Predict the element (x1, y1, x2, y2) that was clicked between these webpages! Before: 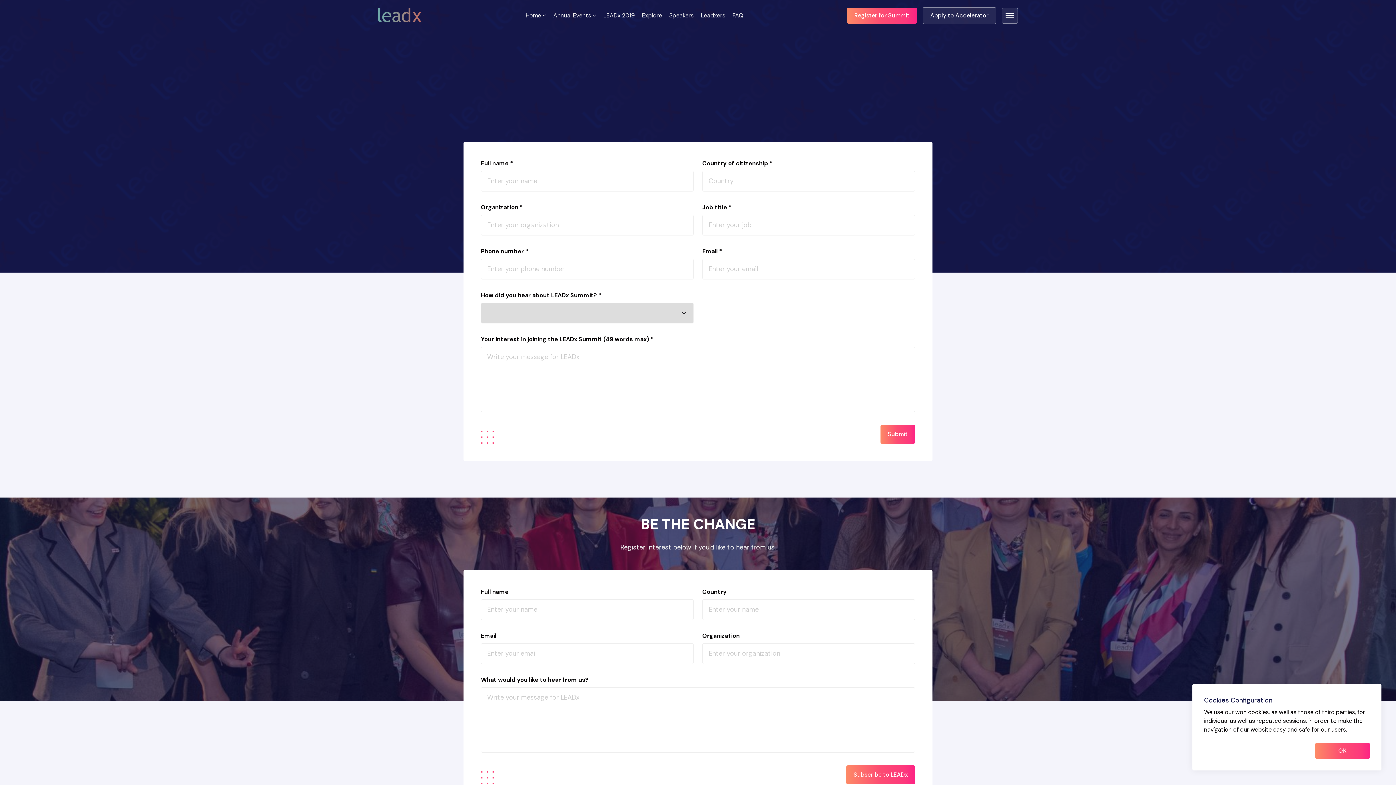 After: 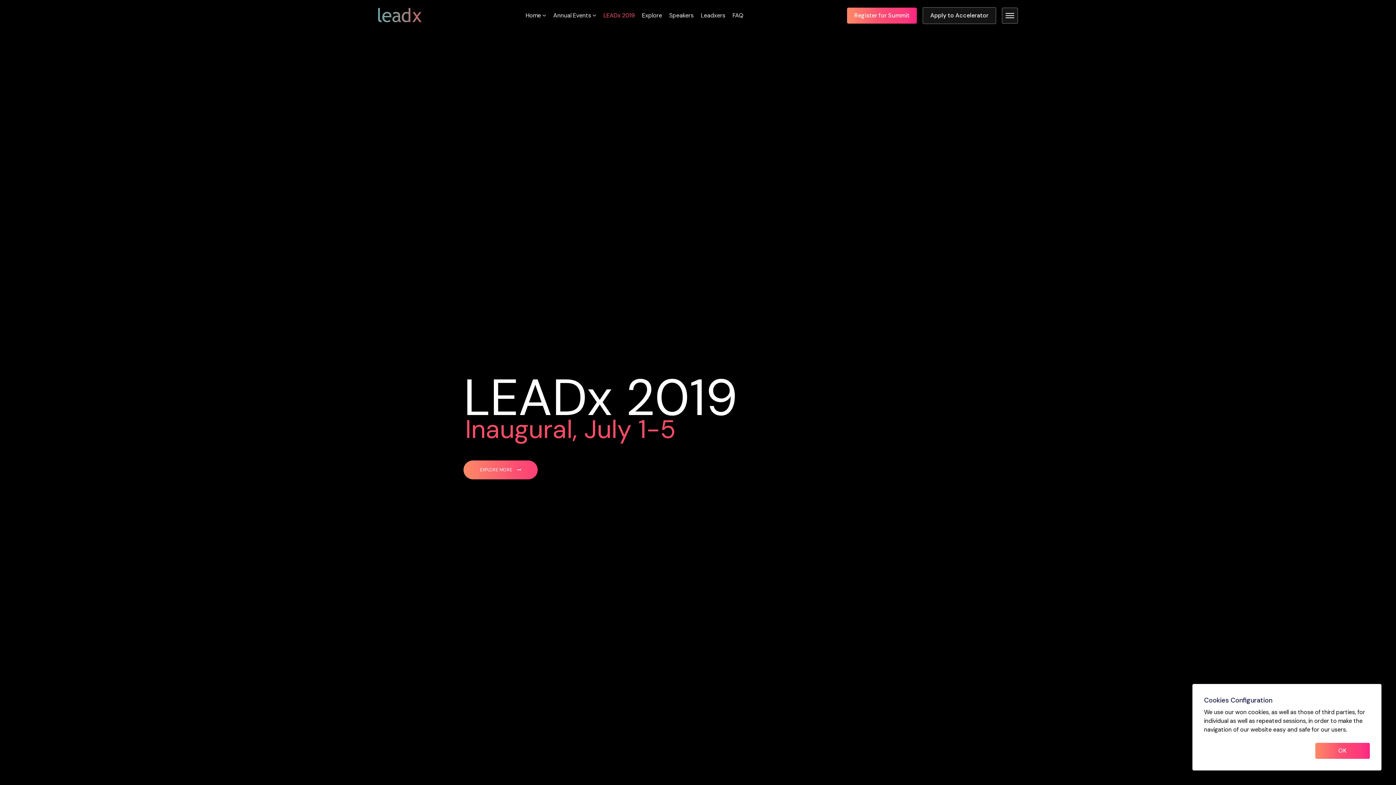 Action: label: LEADx 2019 bbox: (603, 11, 634, 19)